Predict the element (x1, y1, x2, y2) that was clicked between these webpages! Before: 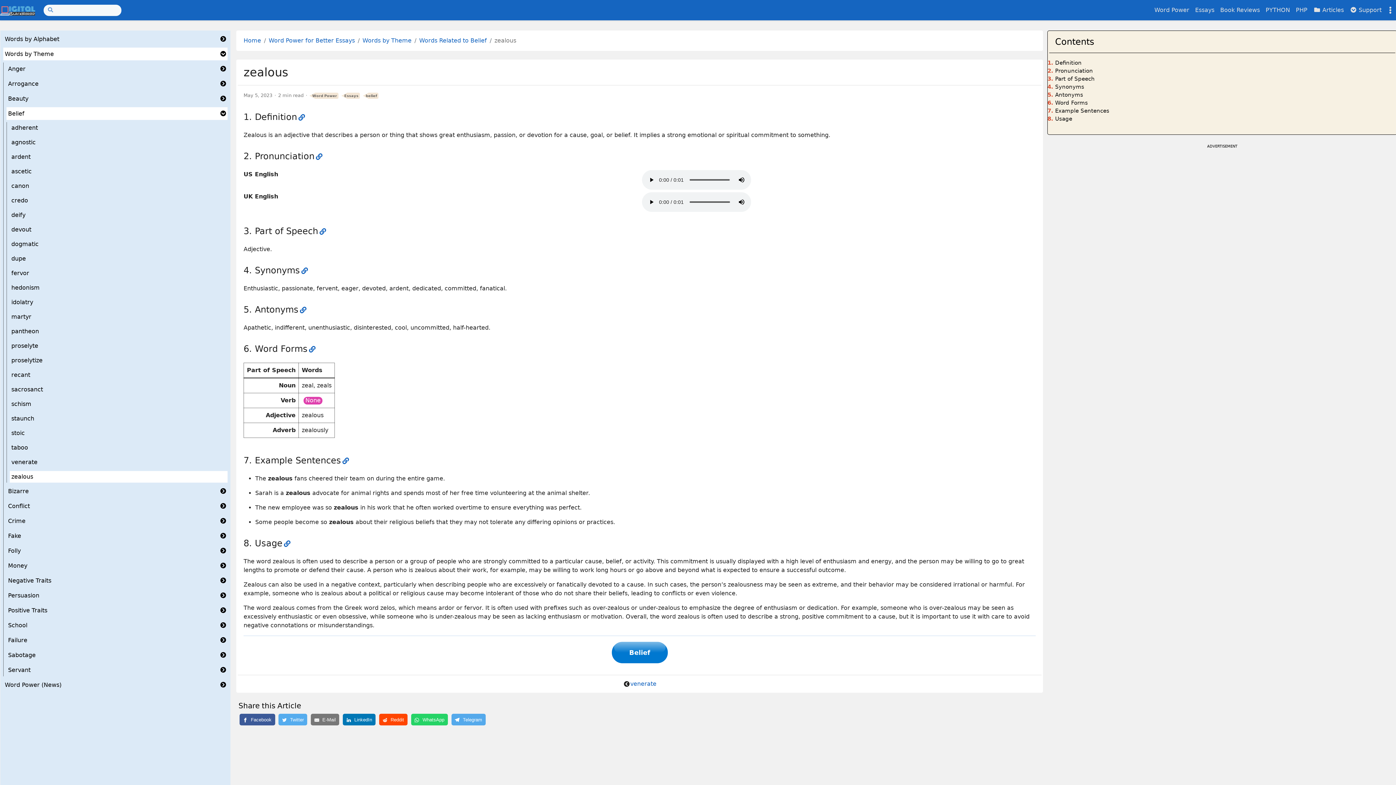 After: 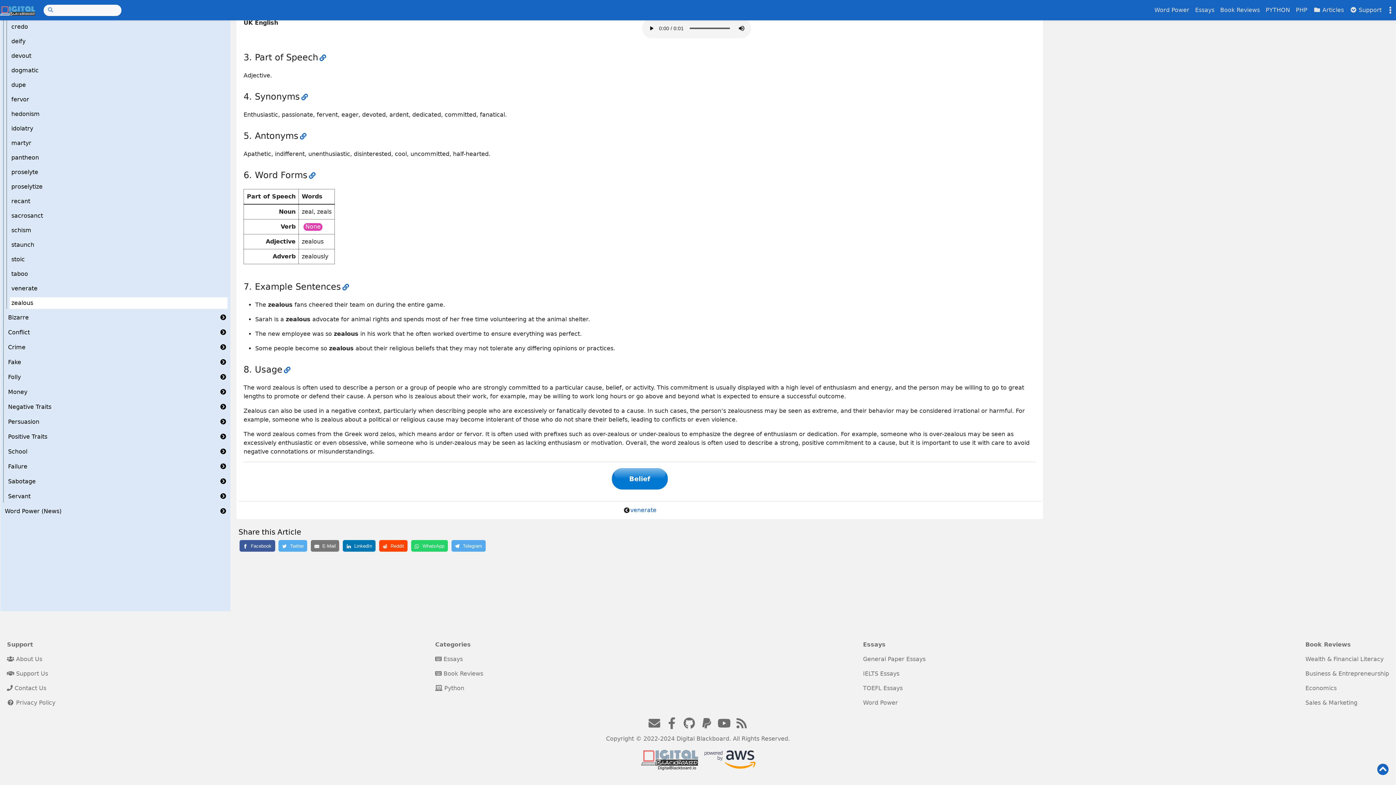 Action: bbox: (319, 228, 326, 235)